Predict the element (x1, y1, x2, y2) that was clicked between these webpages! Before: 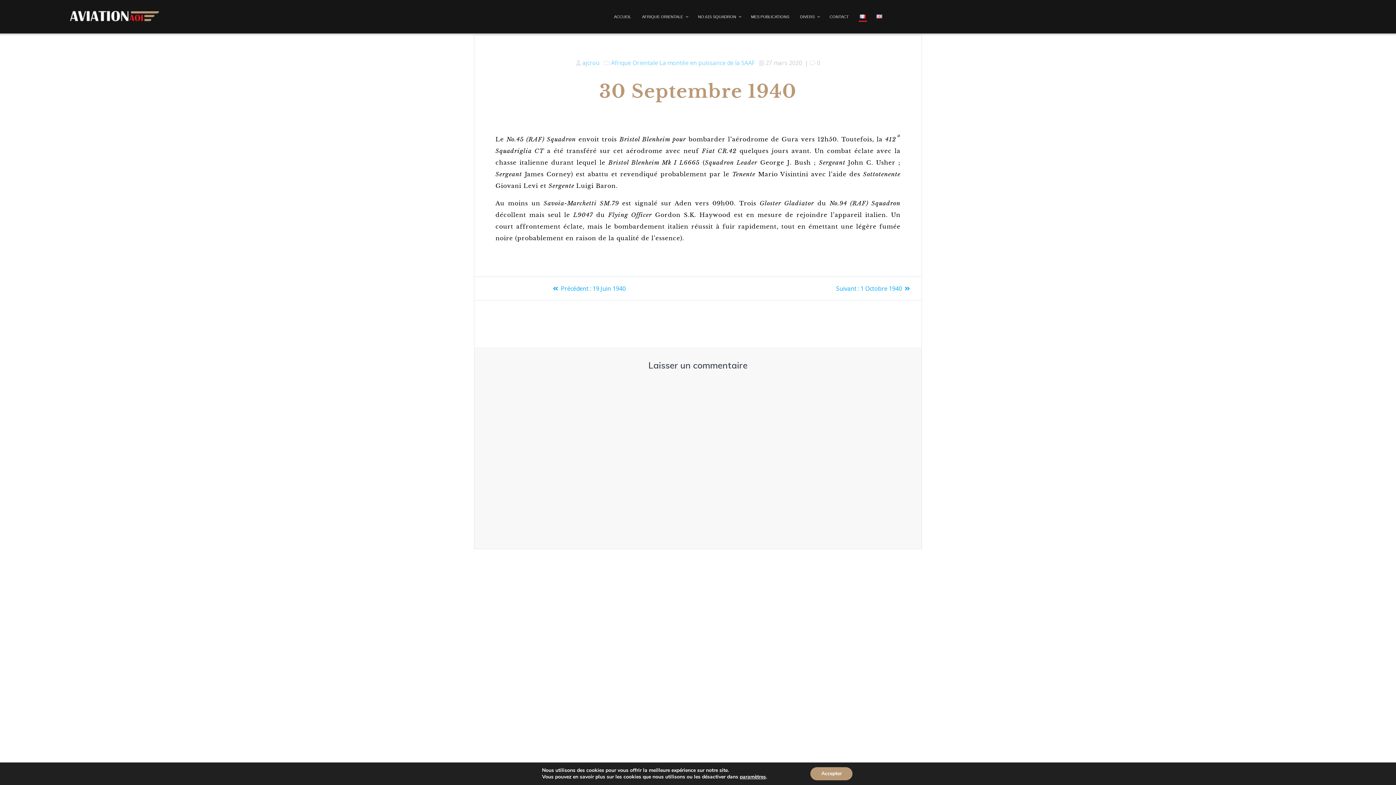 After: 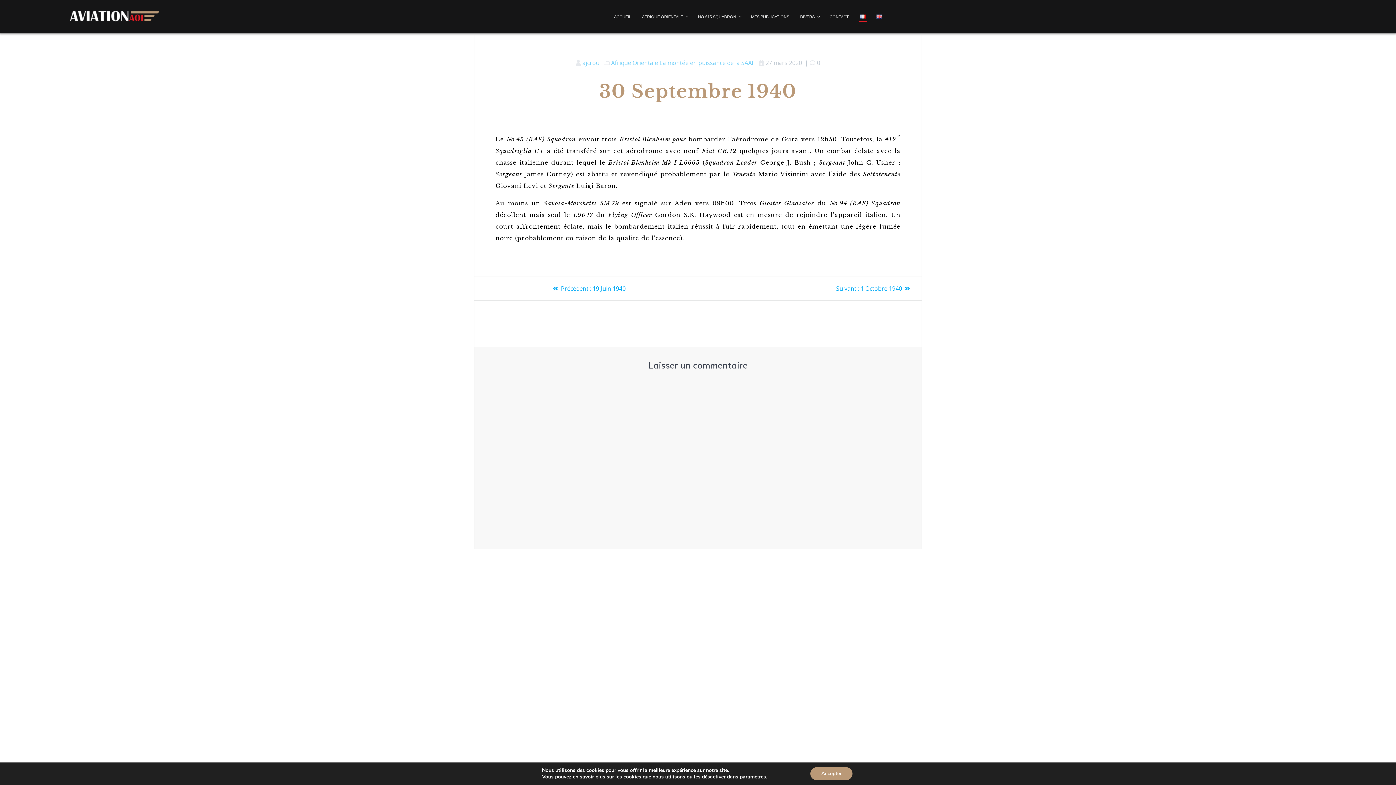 Action: bbox: (854, 5, 871, 27)